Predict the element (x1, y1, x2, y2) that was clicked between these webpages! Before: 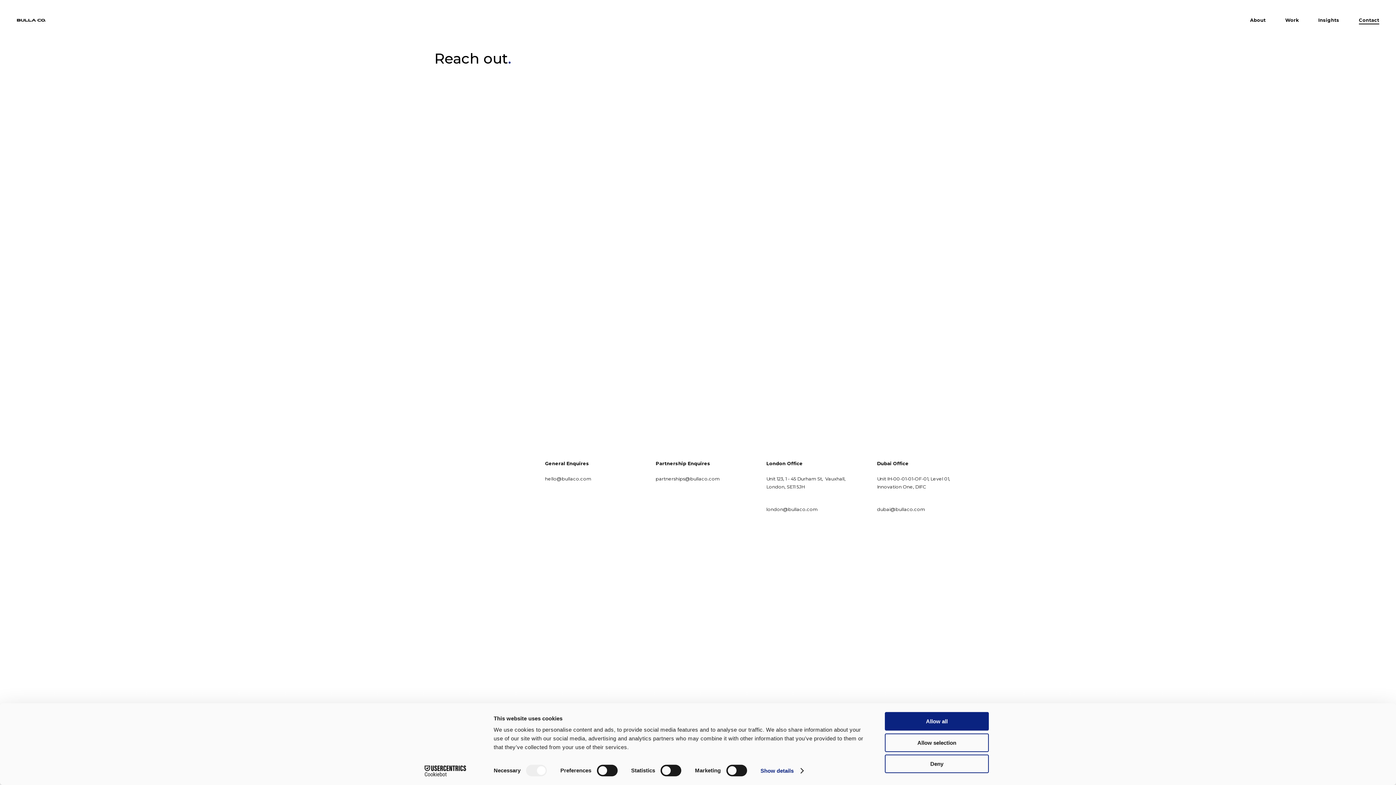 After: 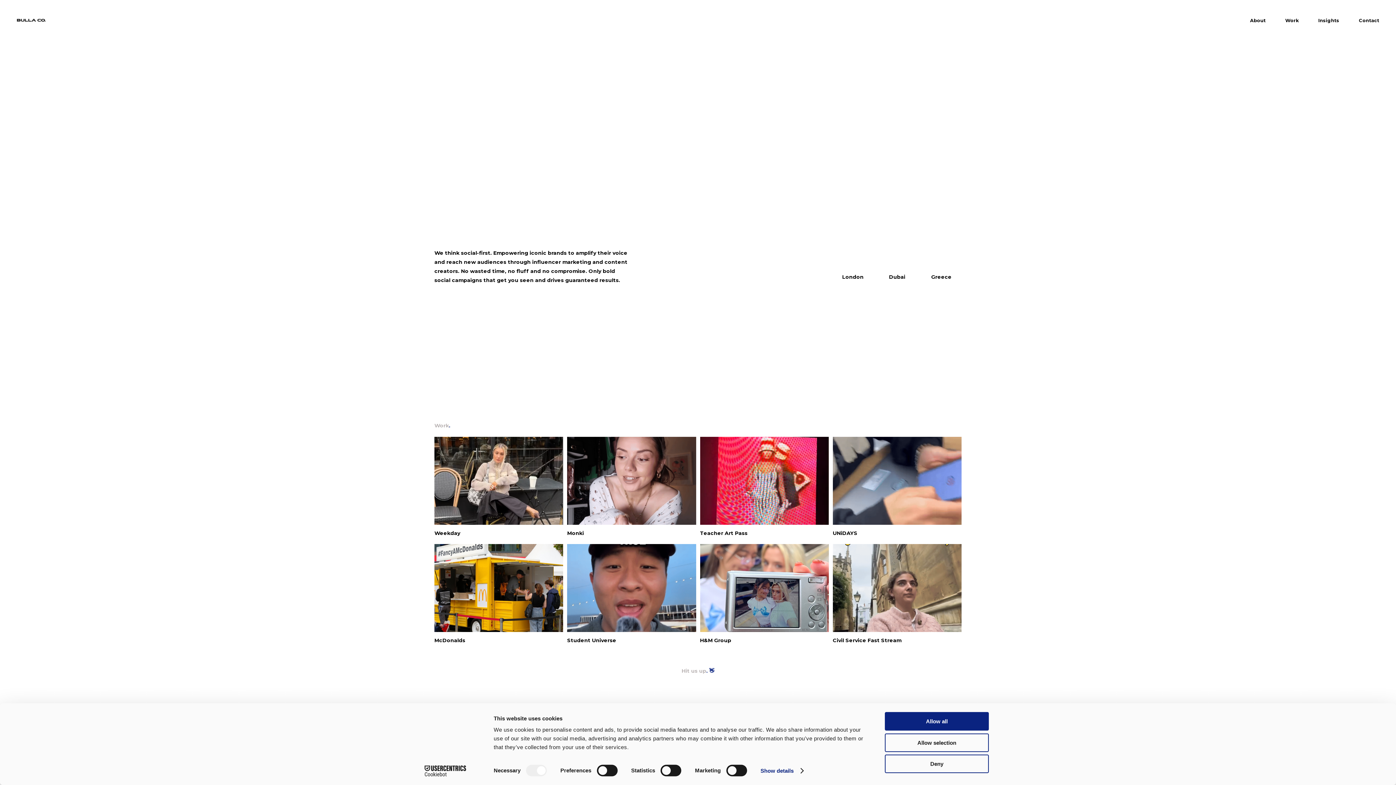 Action: bbox: (16, 12, 45, 28)